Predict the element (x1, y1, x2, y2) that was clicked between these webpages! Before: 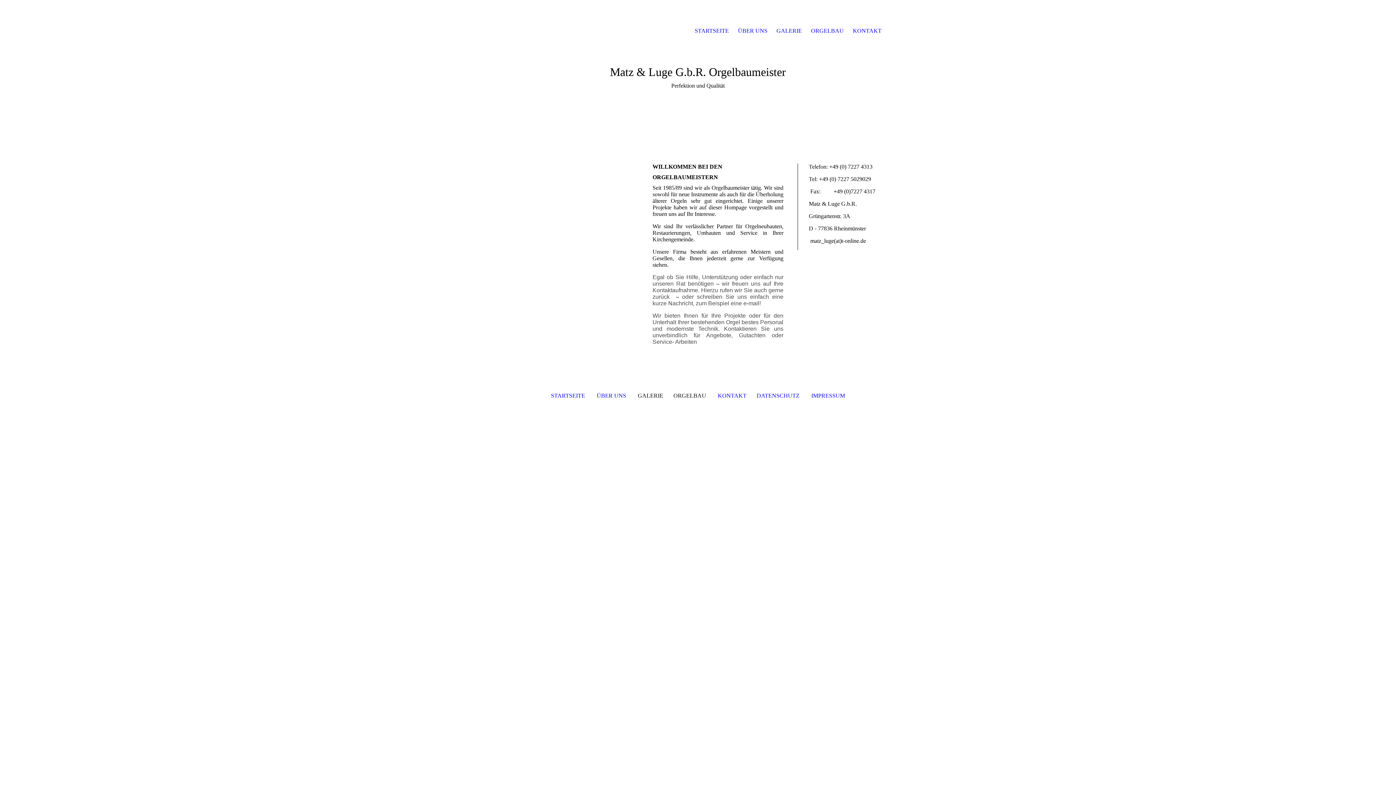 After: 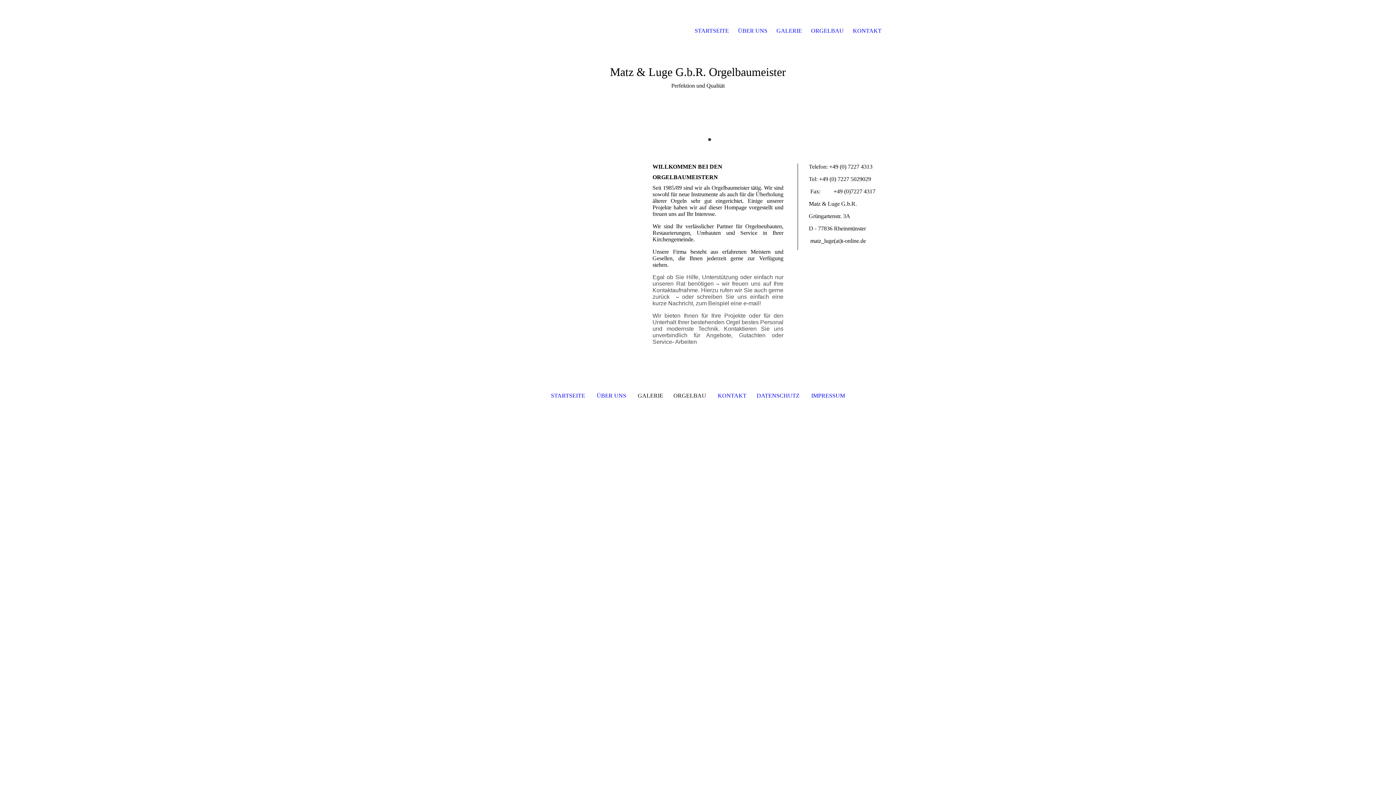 Action: bbox: (707, 137, 712, 141)